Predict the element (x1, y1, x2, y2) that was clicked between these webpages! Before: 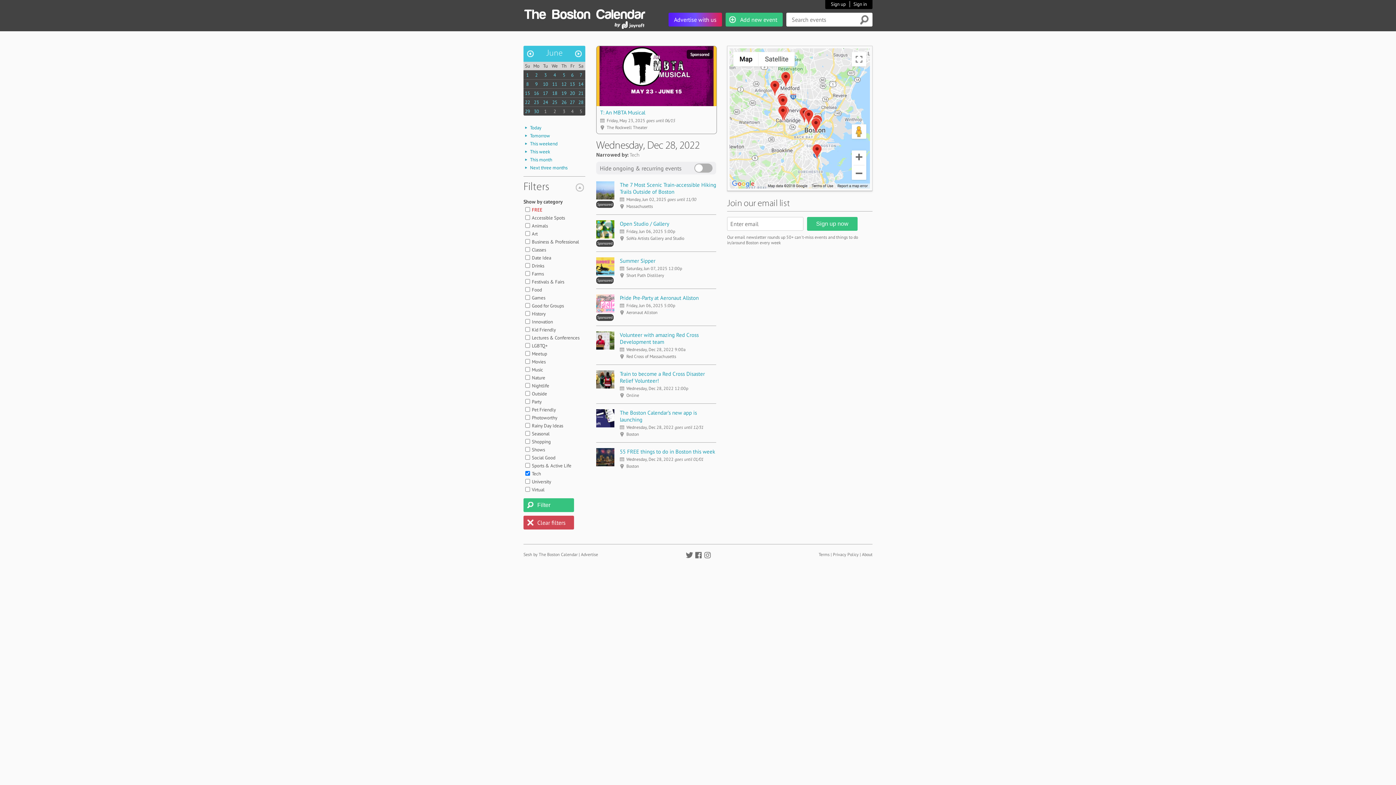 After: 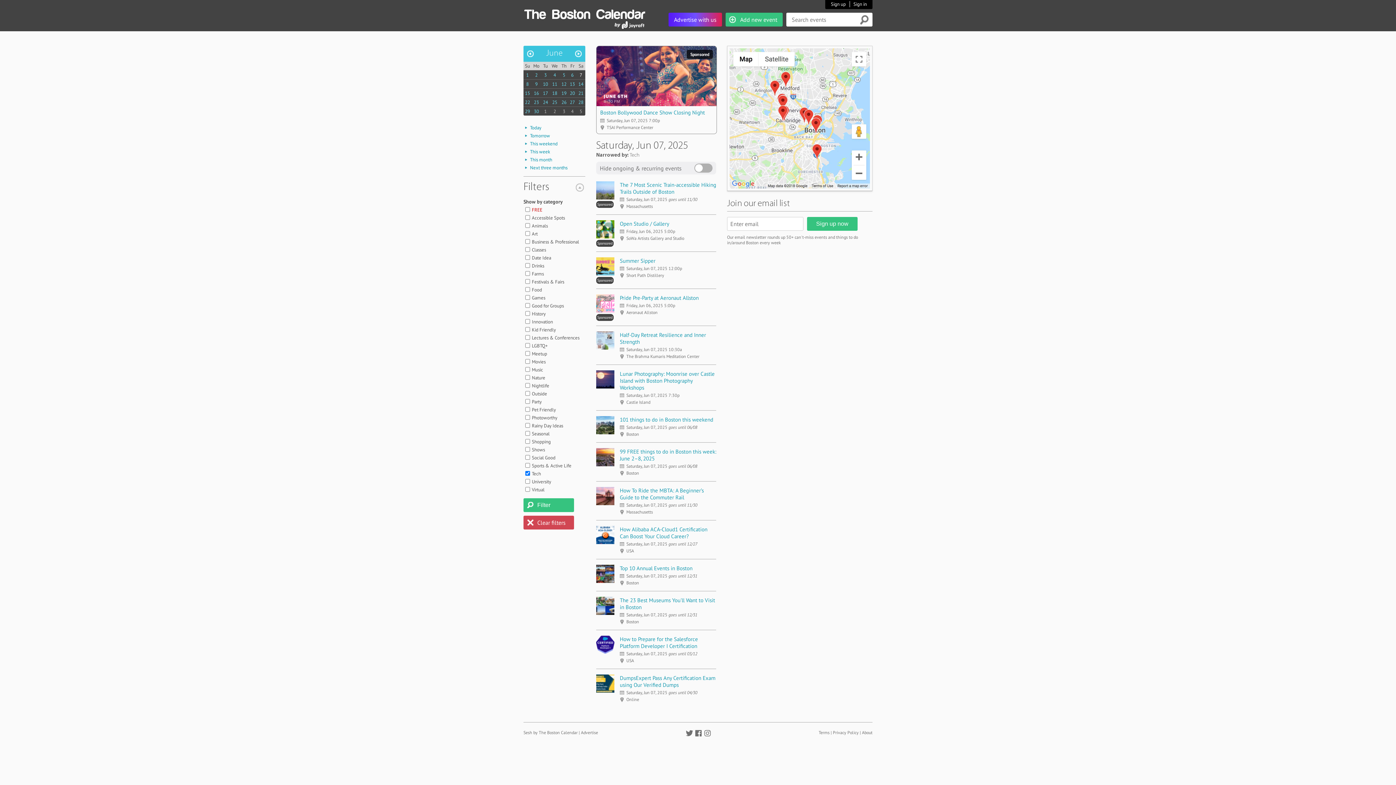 Action: bbox: (579, 72, 582, 78) label: 7